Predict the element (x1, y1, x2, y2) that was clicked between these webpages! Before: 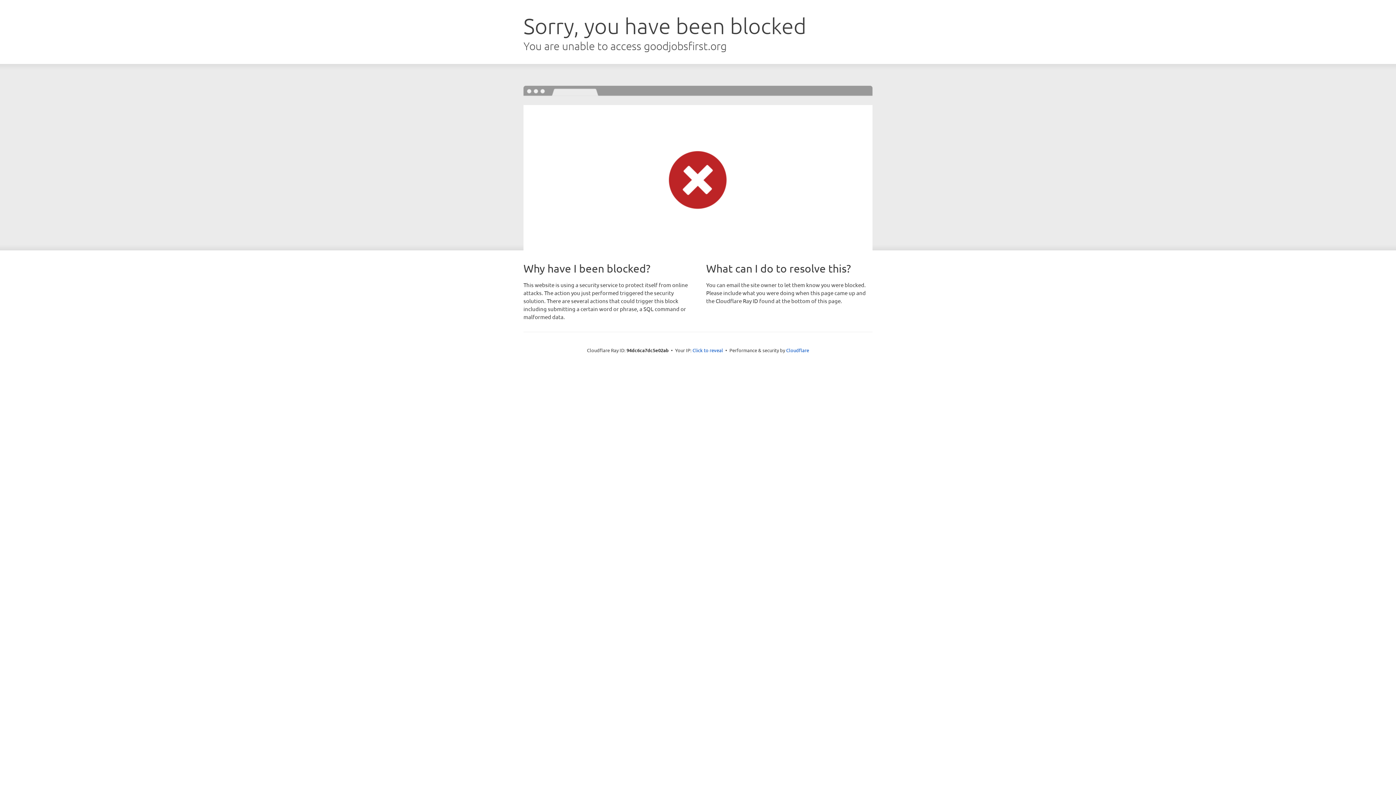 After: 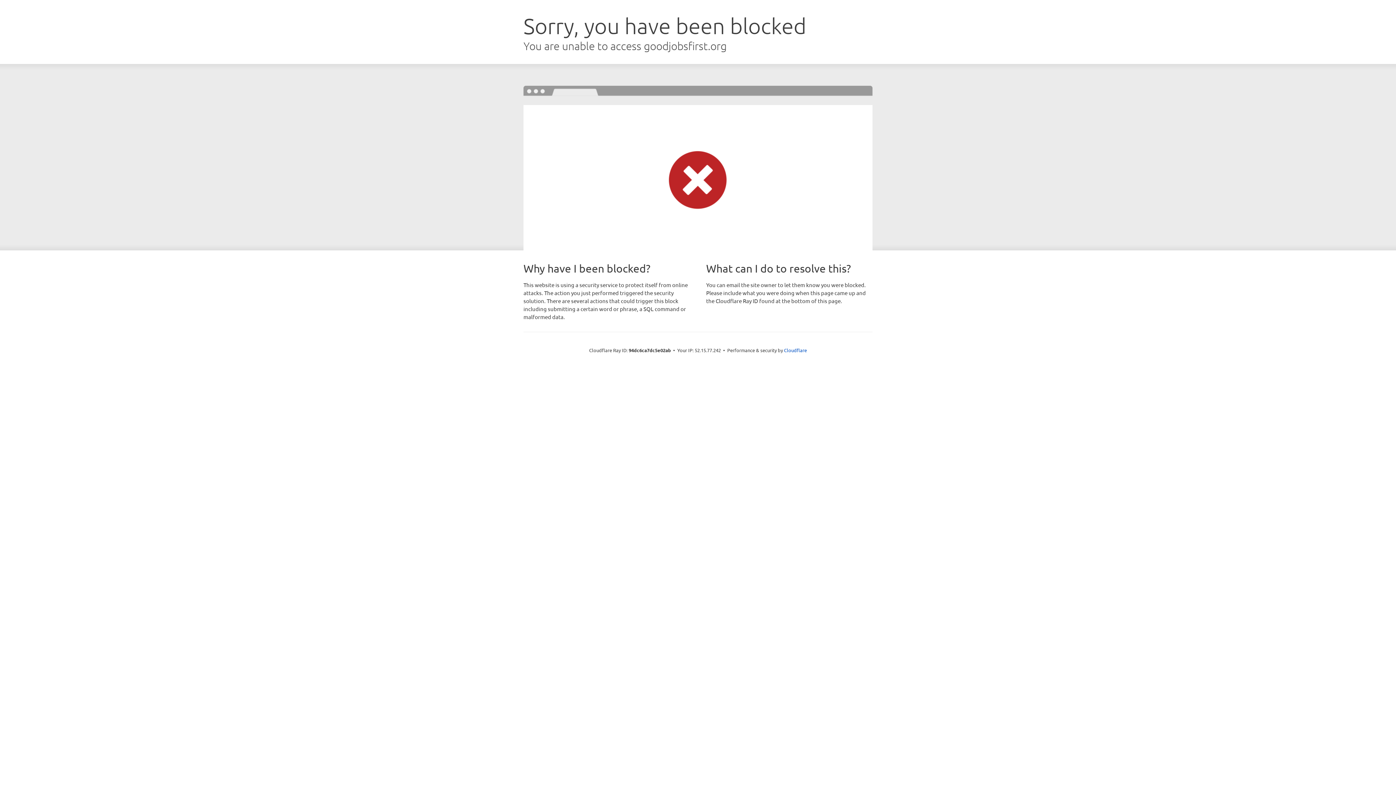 Action: bbox: (692, 346, 723, 353) label: Click to reveal